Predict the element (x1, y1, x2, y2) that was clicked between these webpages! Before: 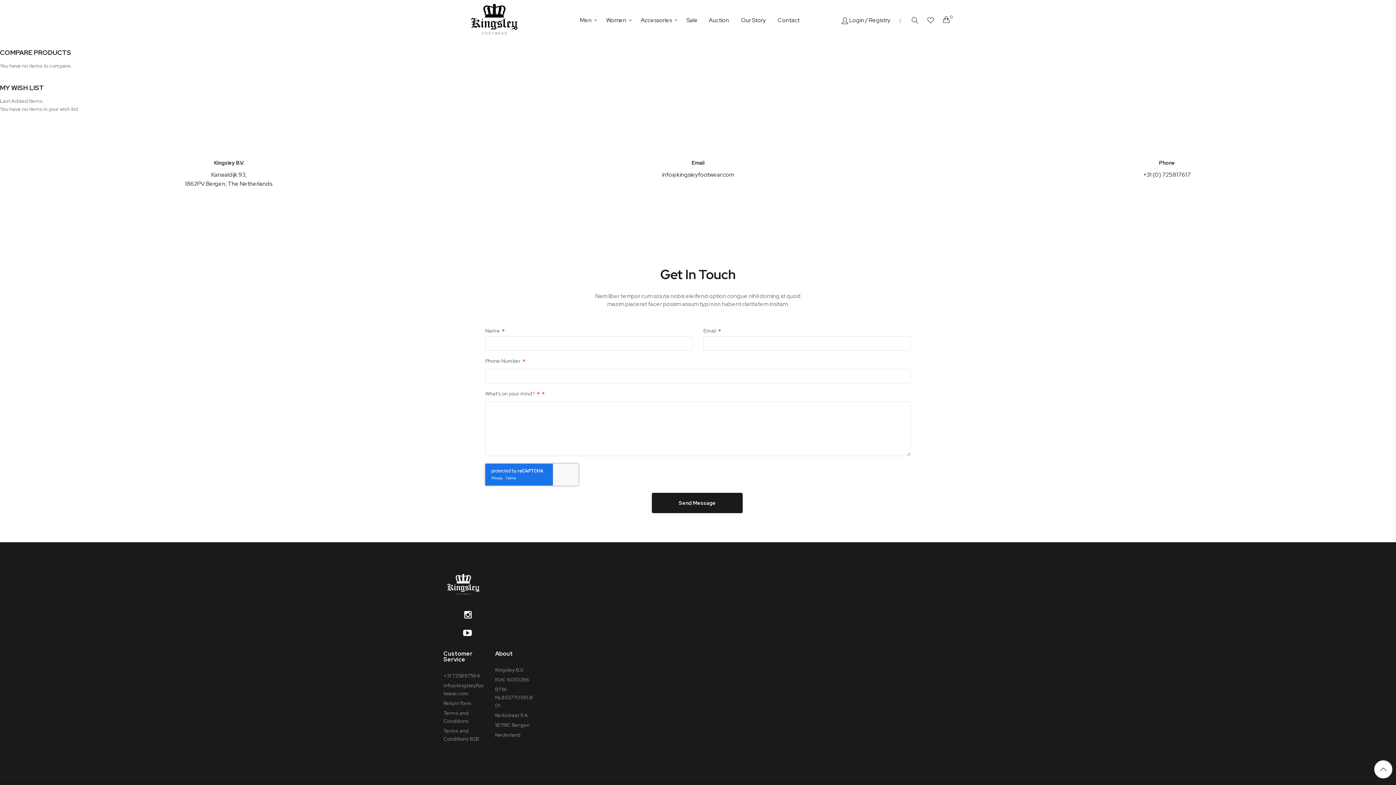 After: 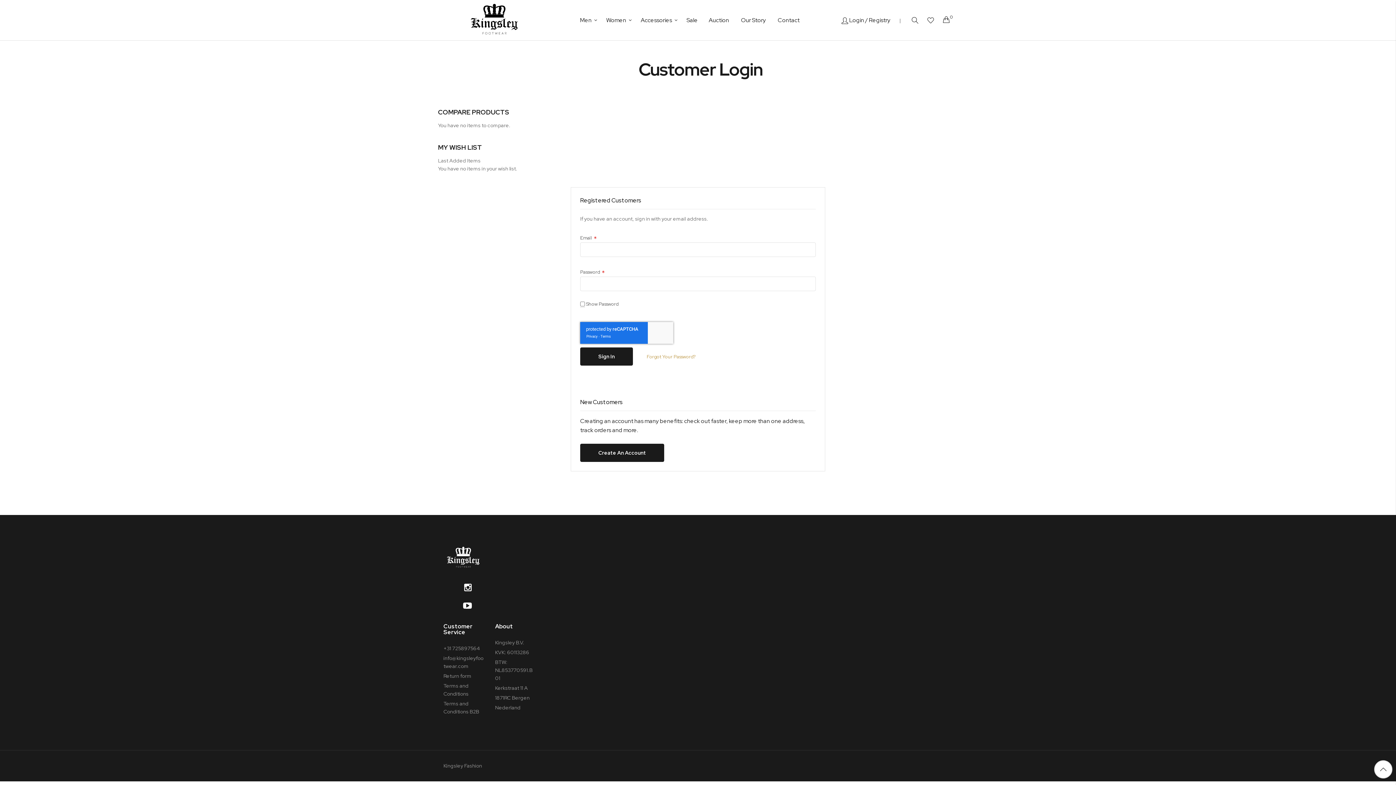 Action: bbox: (844, 16, 866, 23) label: Login